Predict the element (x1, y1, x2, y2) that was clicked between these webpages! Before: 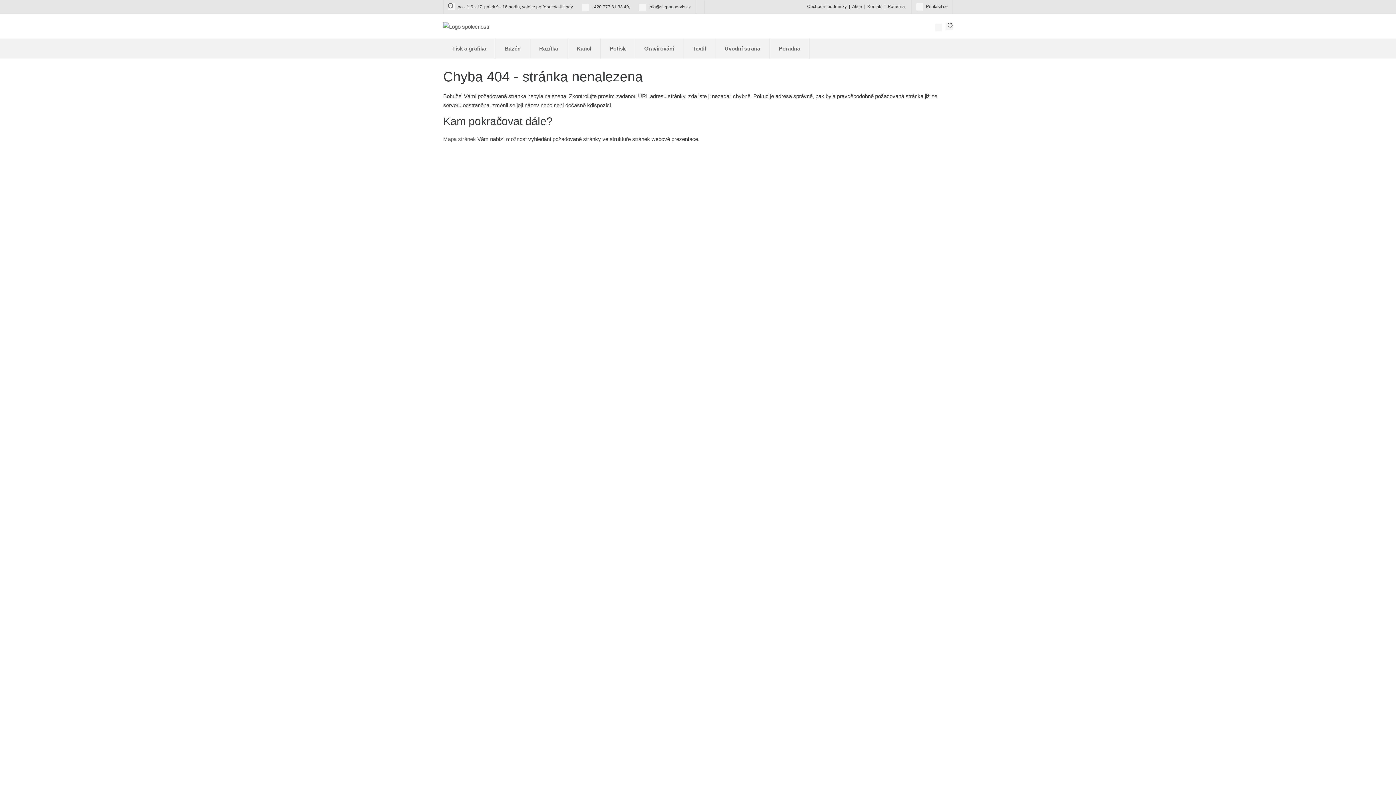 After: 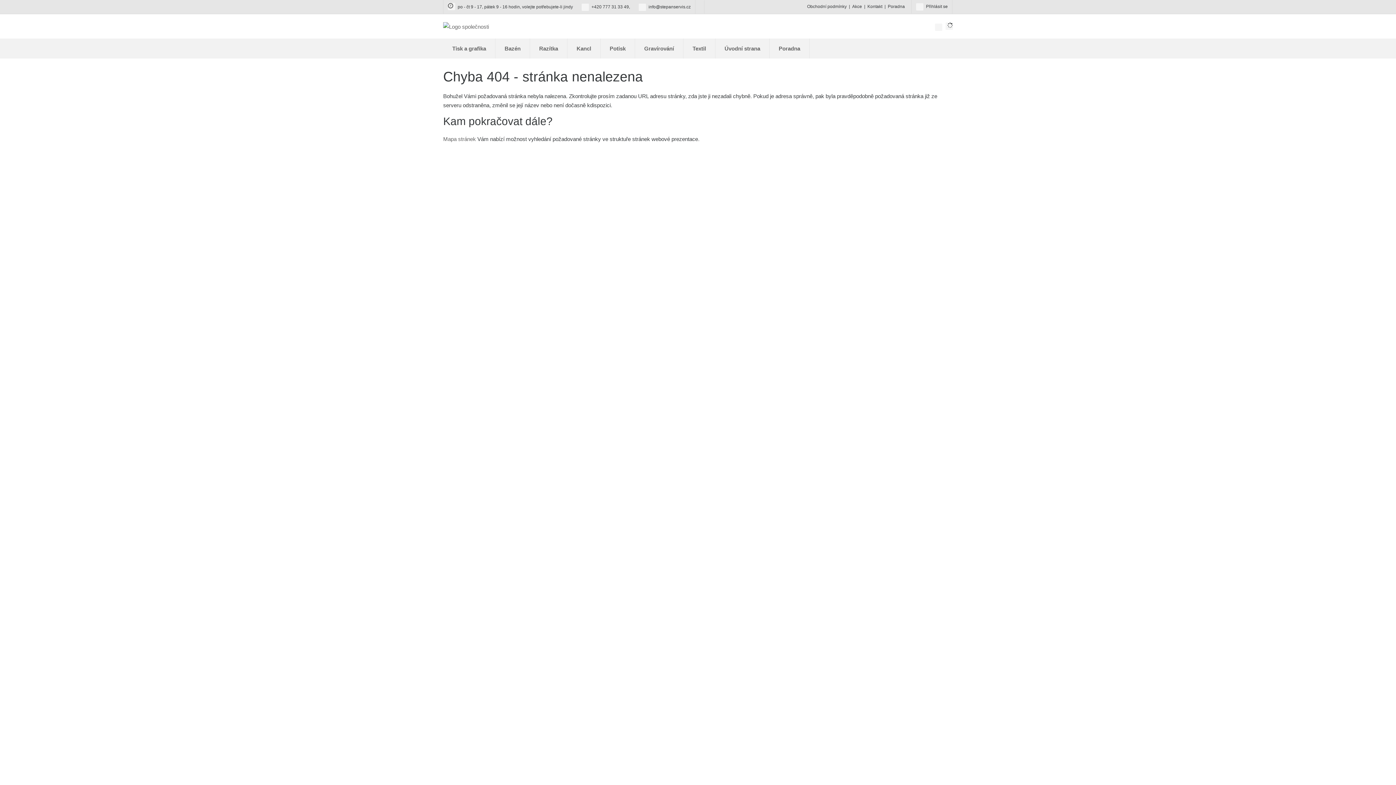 Action: bbox: (581, 4, 630, 9) label:  +420 777 31 33 49,